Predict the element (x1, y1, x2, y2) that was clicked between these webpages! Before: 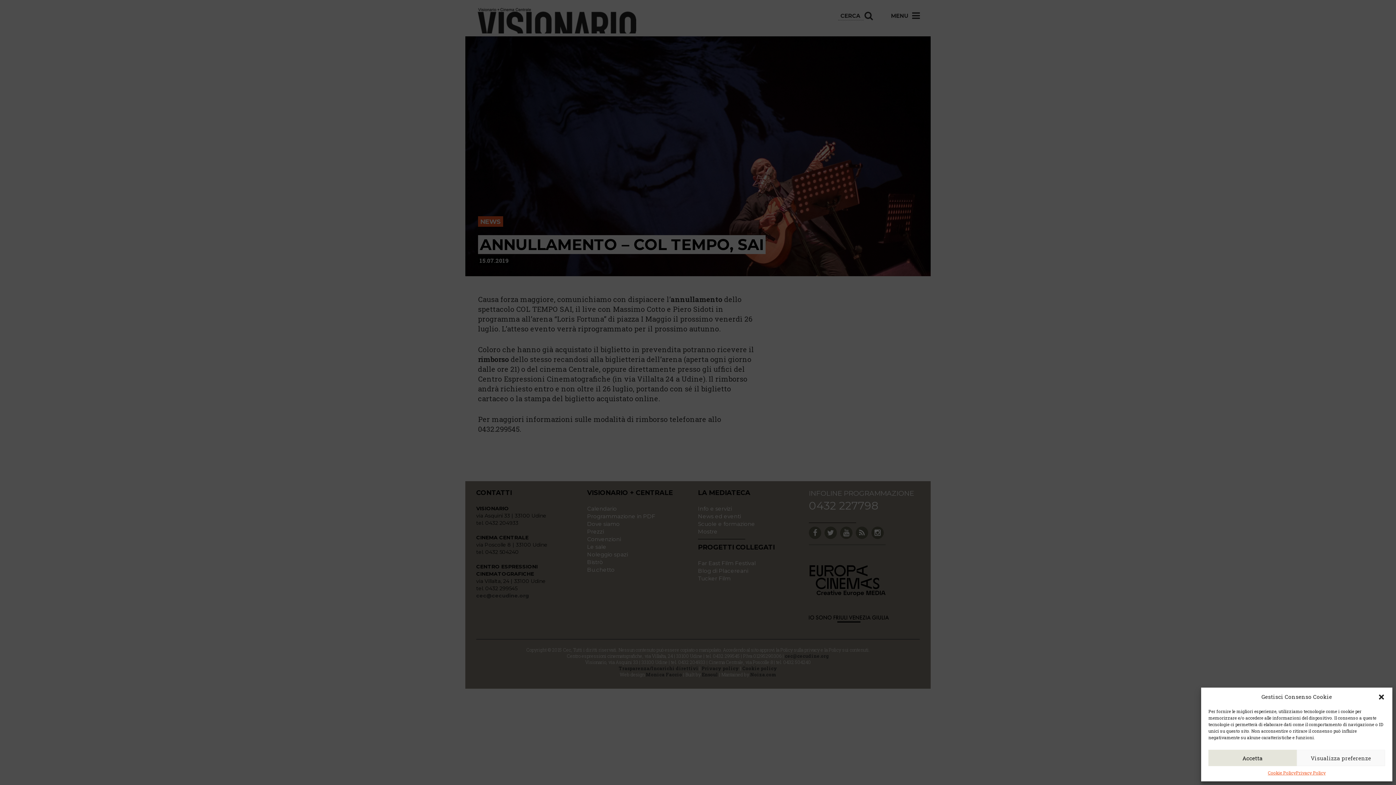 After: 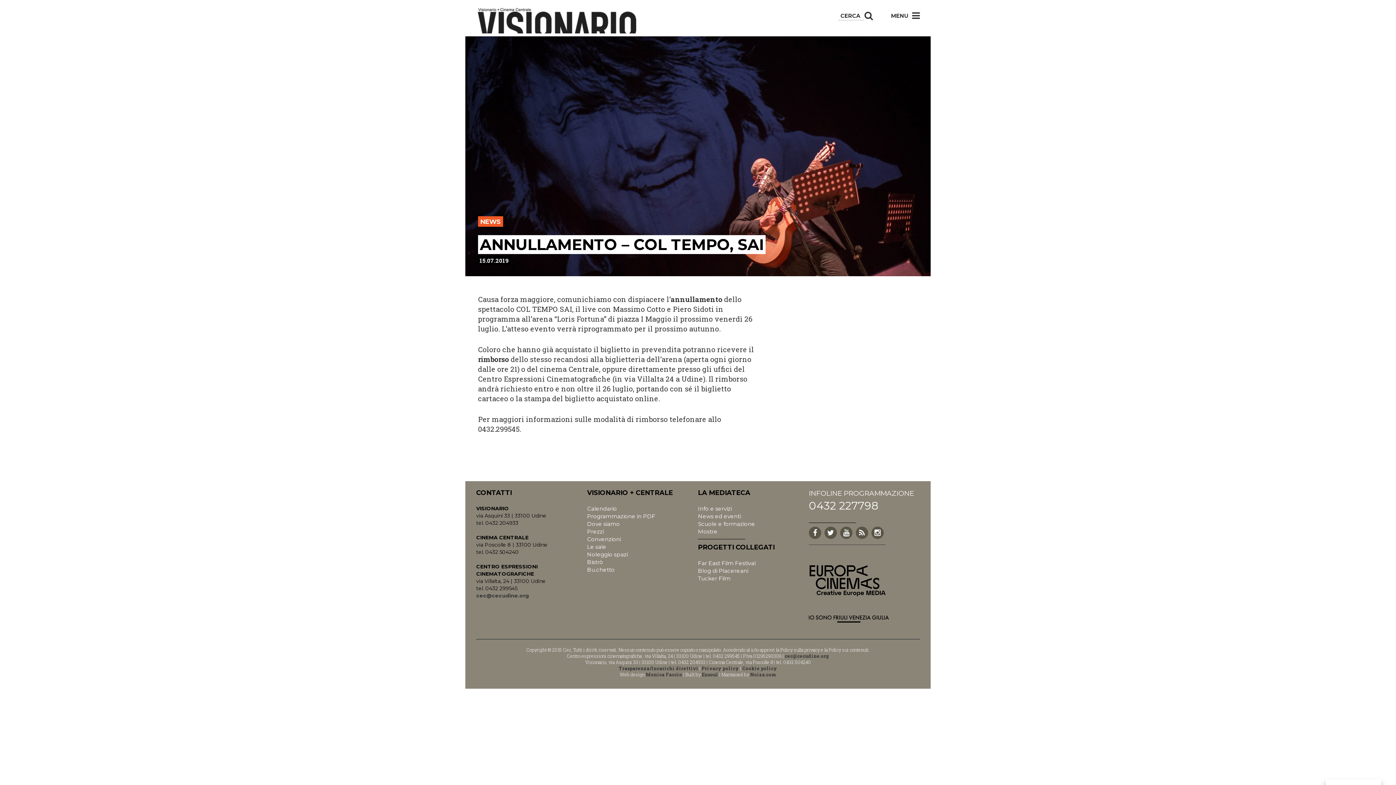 Action: label: Chiudere dialogo bbox: (1378, 693, 1385, 700)